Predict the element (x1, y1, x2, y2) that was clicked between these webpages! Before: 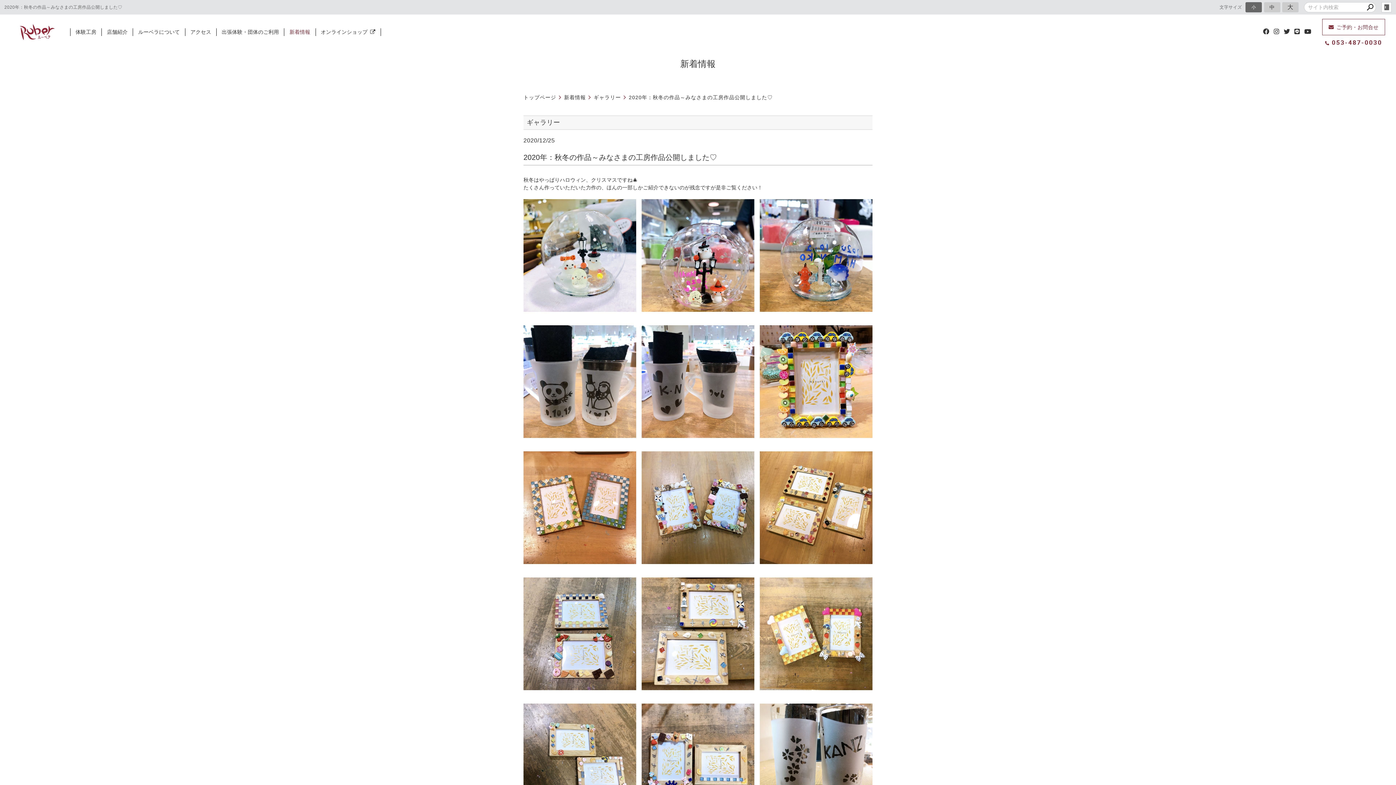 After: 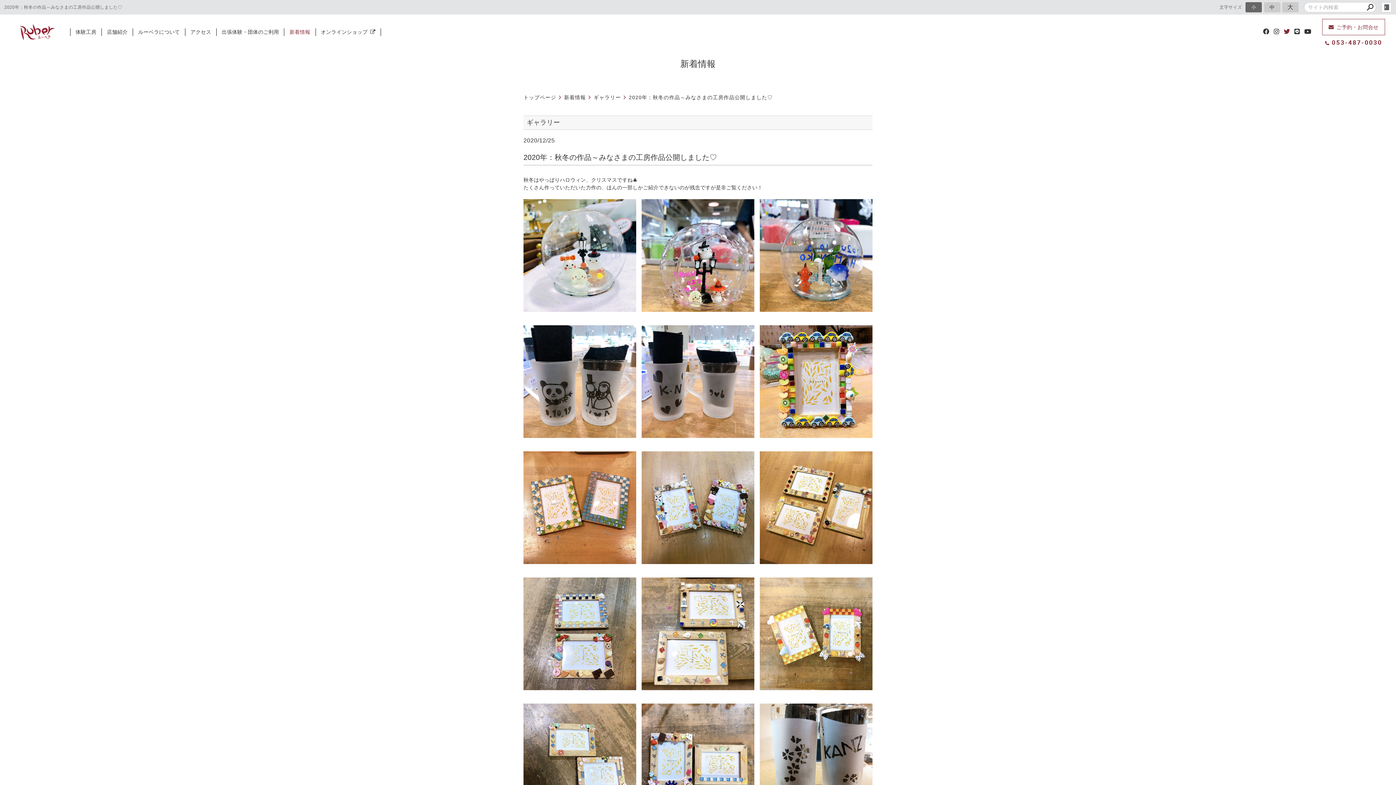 Action: bbox: (1284, 28, 1290, 35)